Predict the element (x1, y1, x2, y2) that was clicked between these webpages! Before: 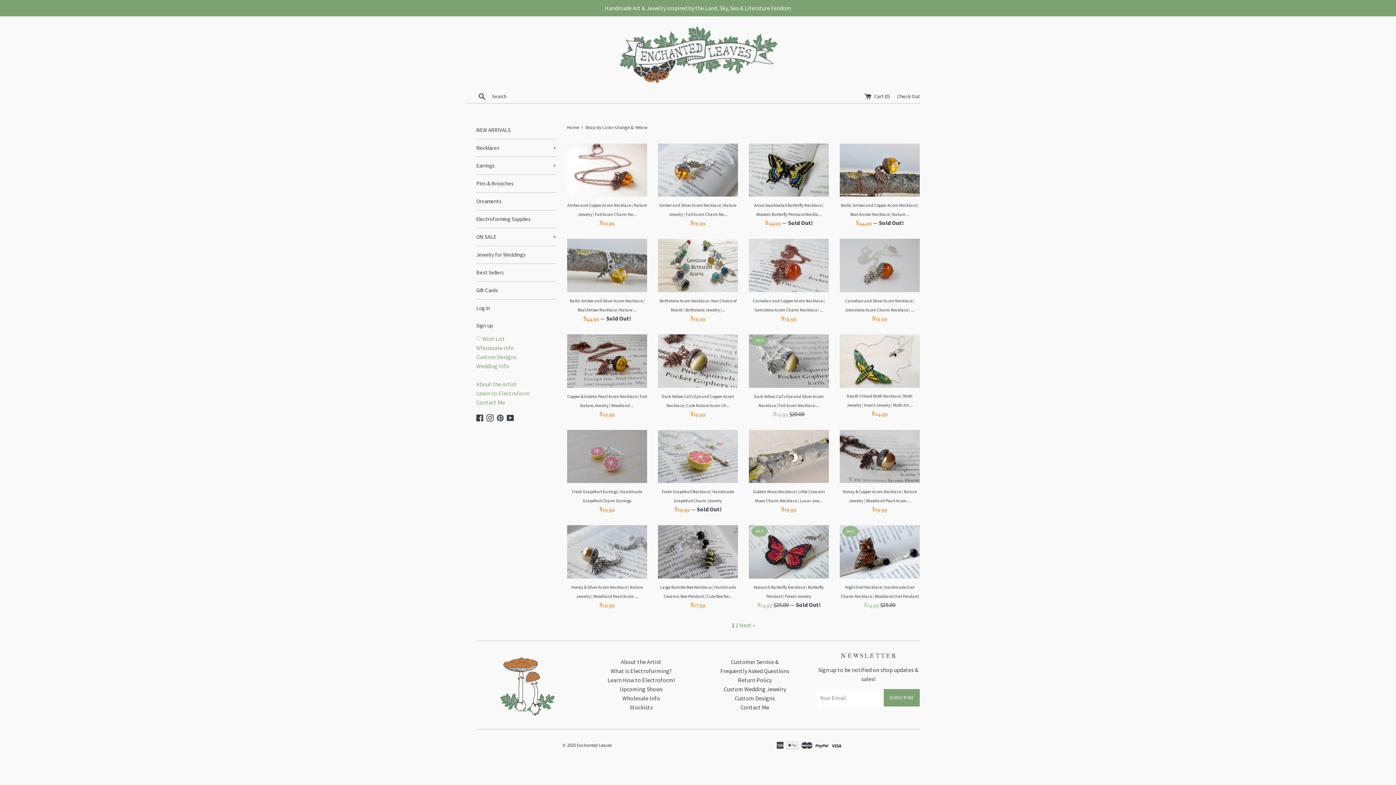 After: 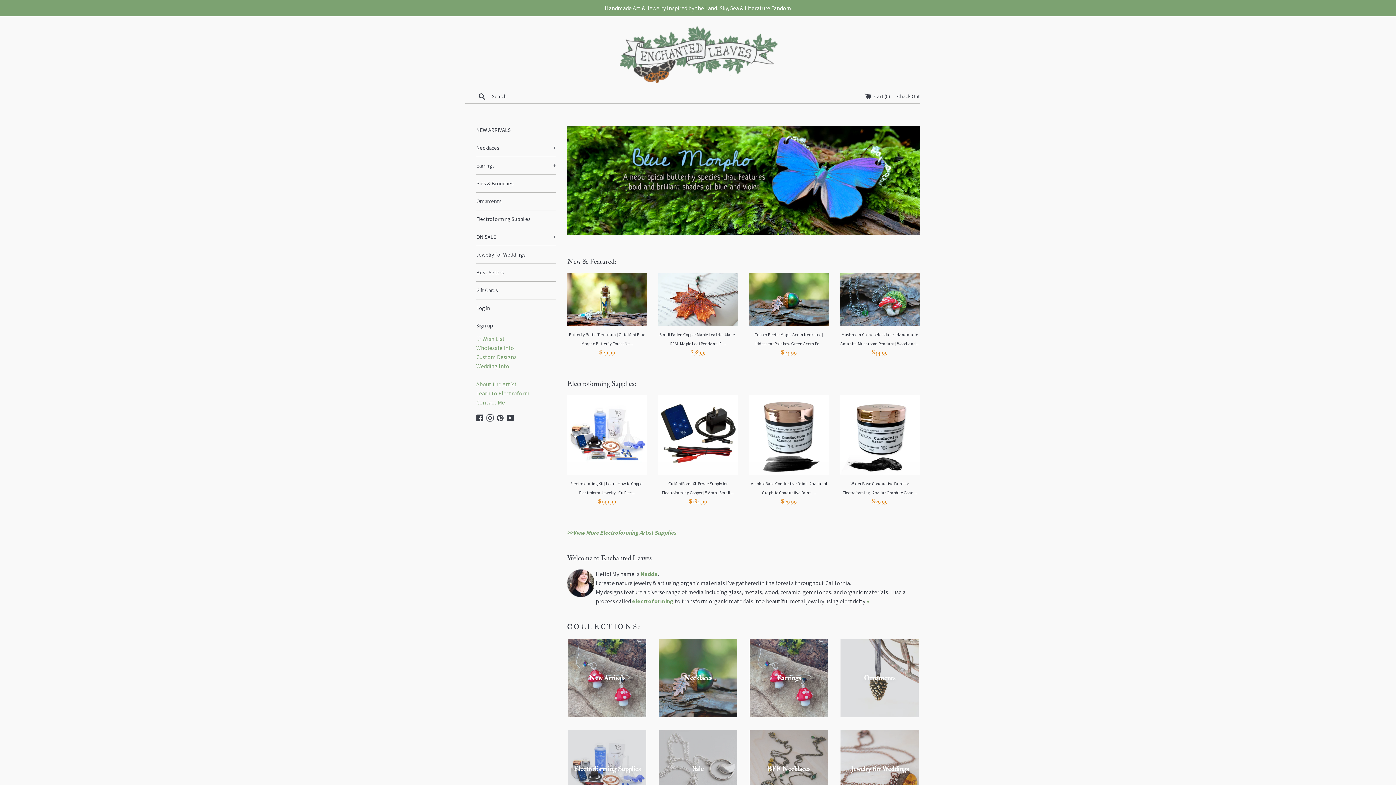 Action: label: Home  bbox: (567, 124, 580, 130)